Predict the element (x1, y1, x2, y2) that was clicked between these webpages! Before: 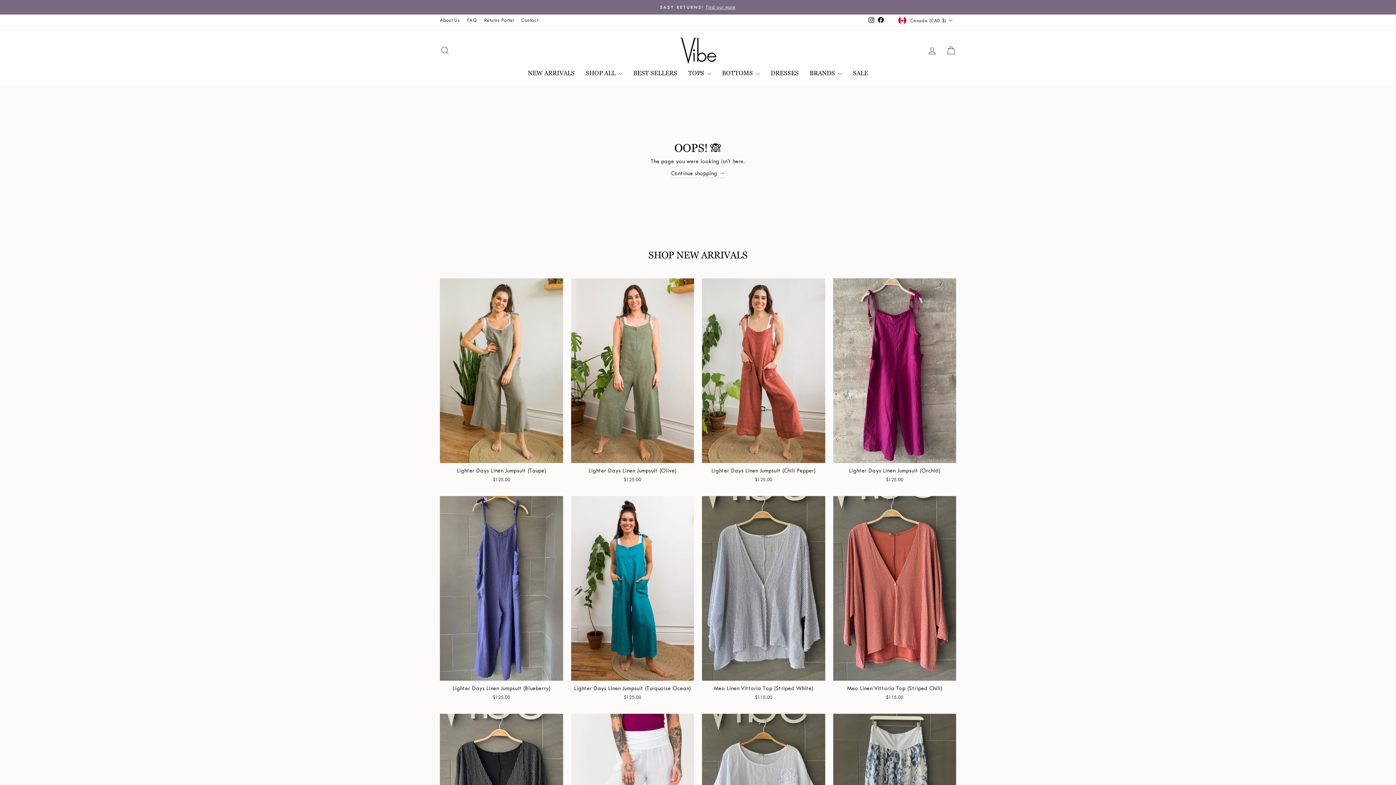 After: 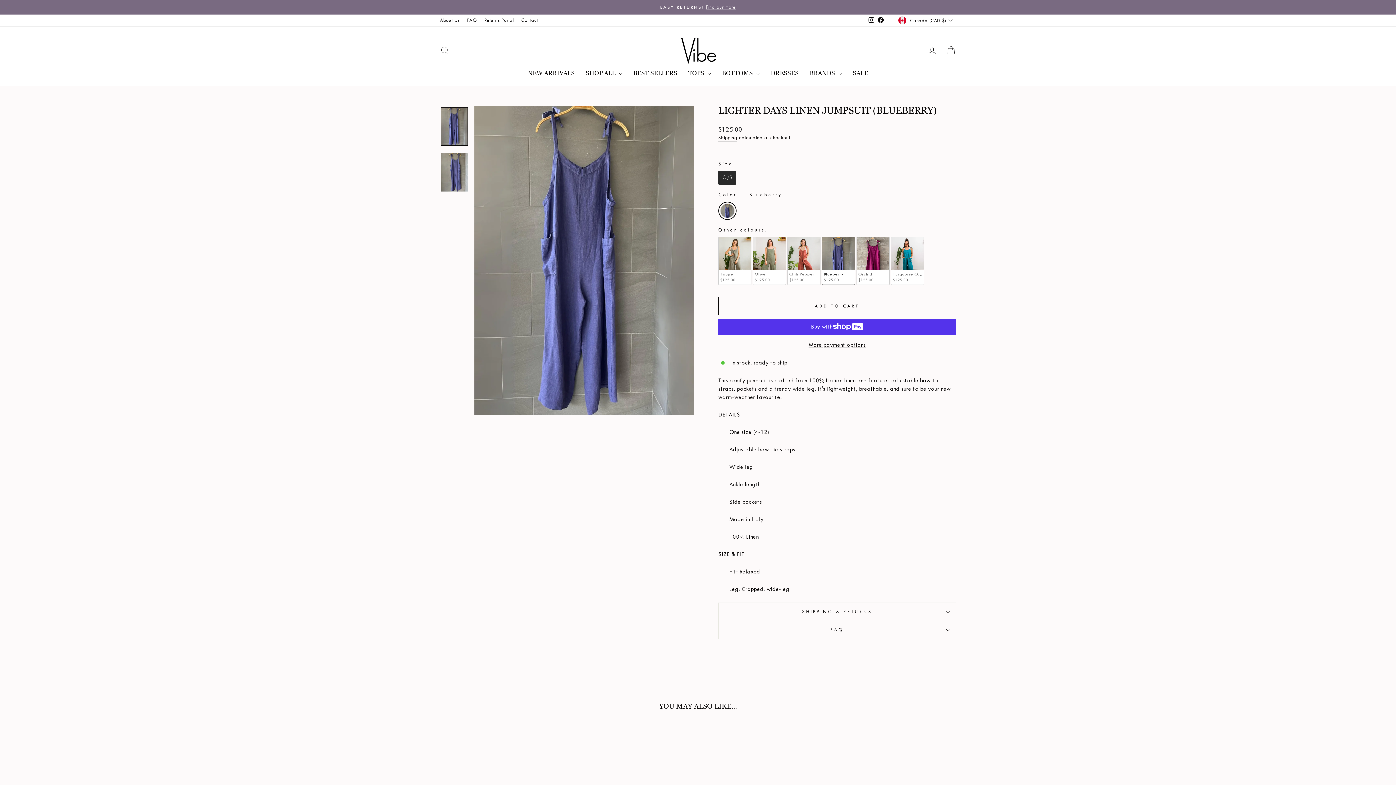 Action: label: Lighter Days Linen Jumpsuit (Blueberry)
$125.00 bbox: (440, 681, 563, 703)